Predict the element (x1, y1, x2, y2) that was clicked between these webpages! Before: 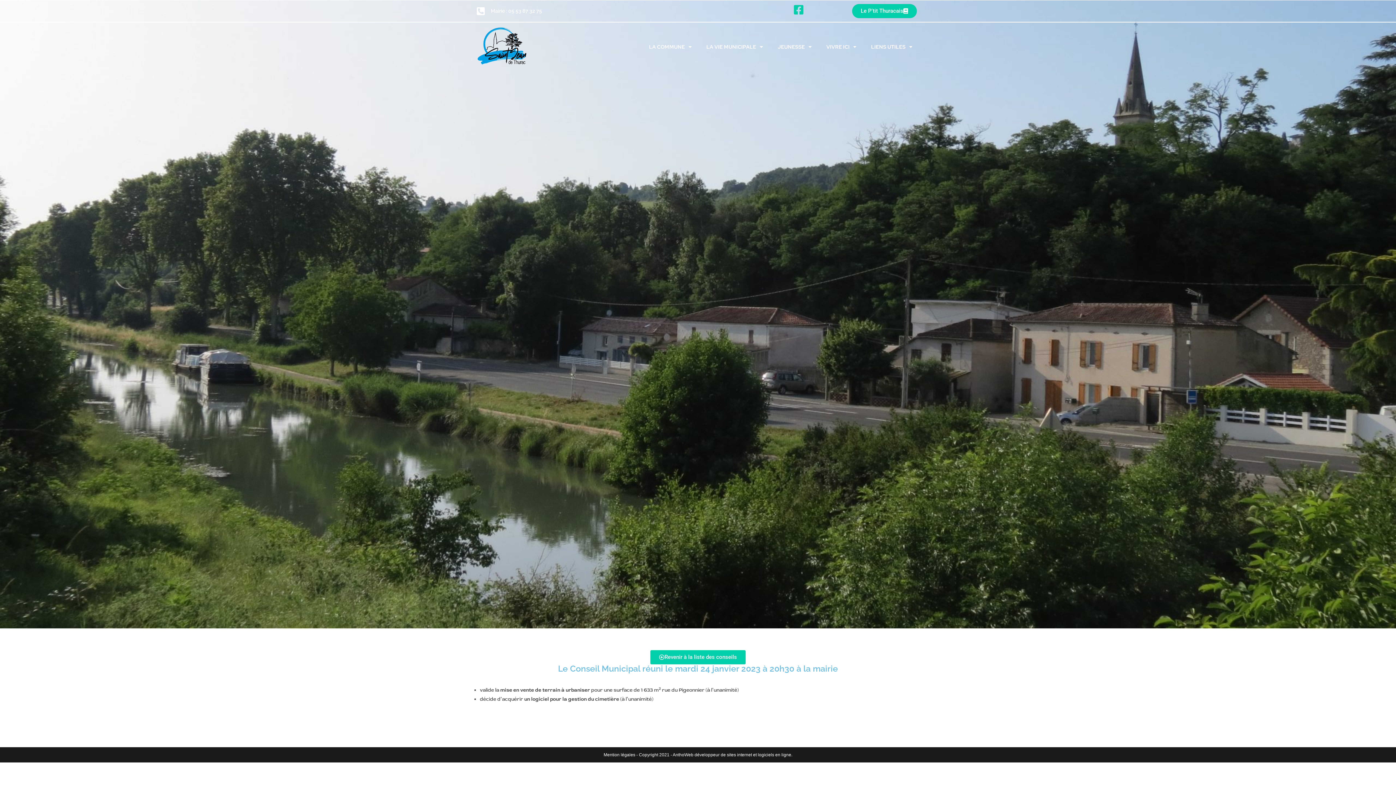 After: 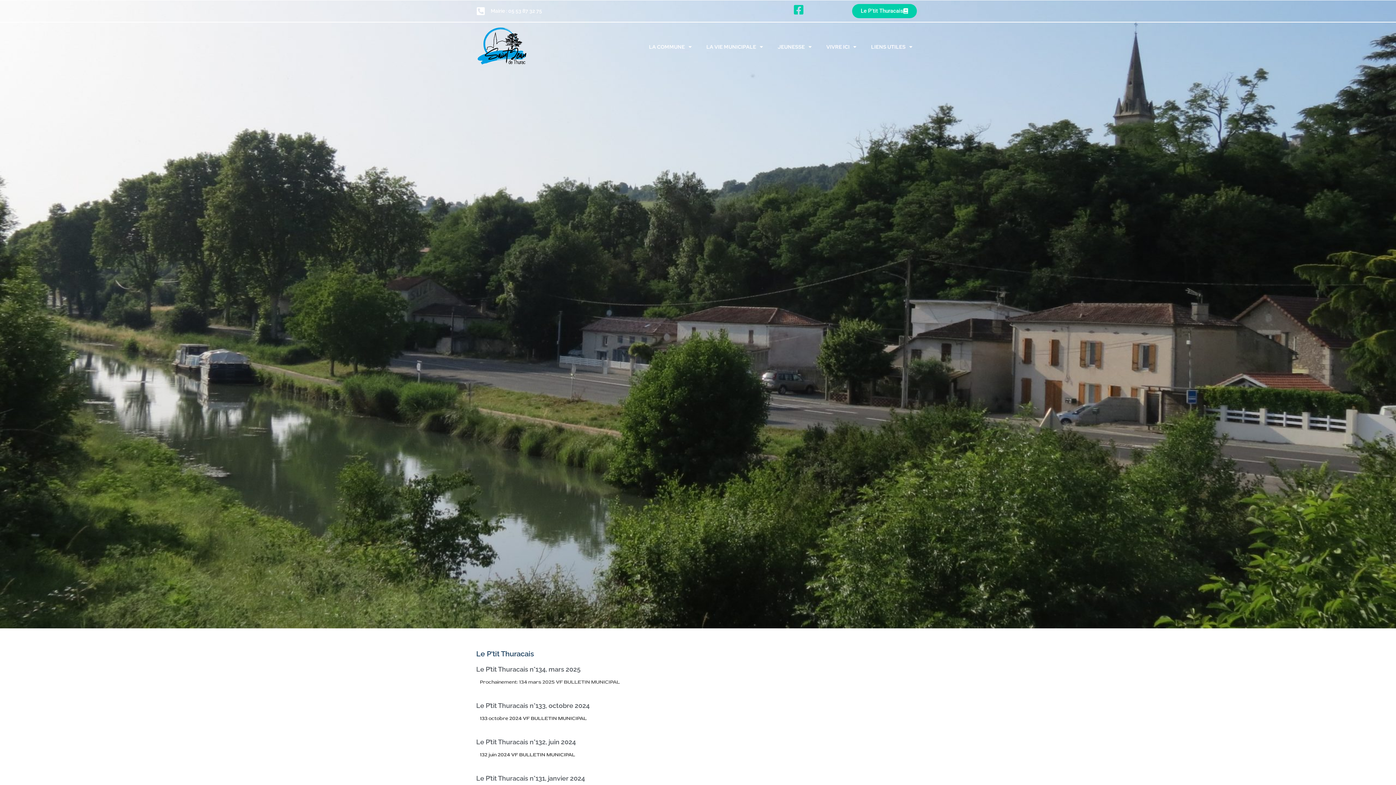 Action: bbox: (852, 4, 916, 18) label: Le P'tit Thuracais